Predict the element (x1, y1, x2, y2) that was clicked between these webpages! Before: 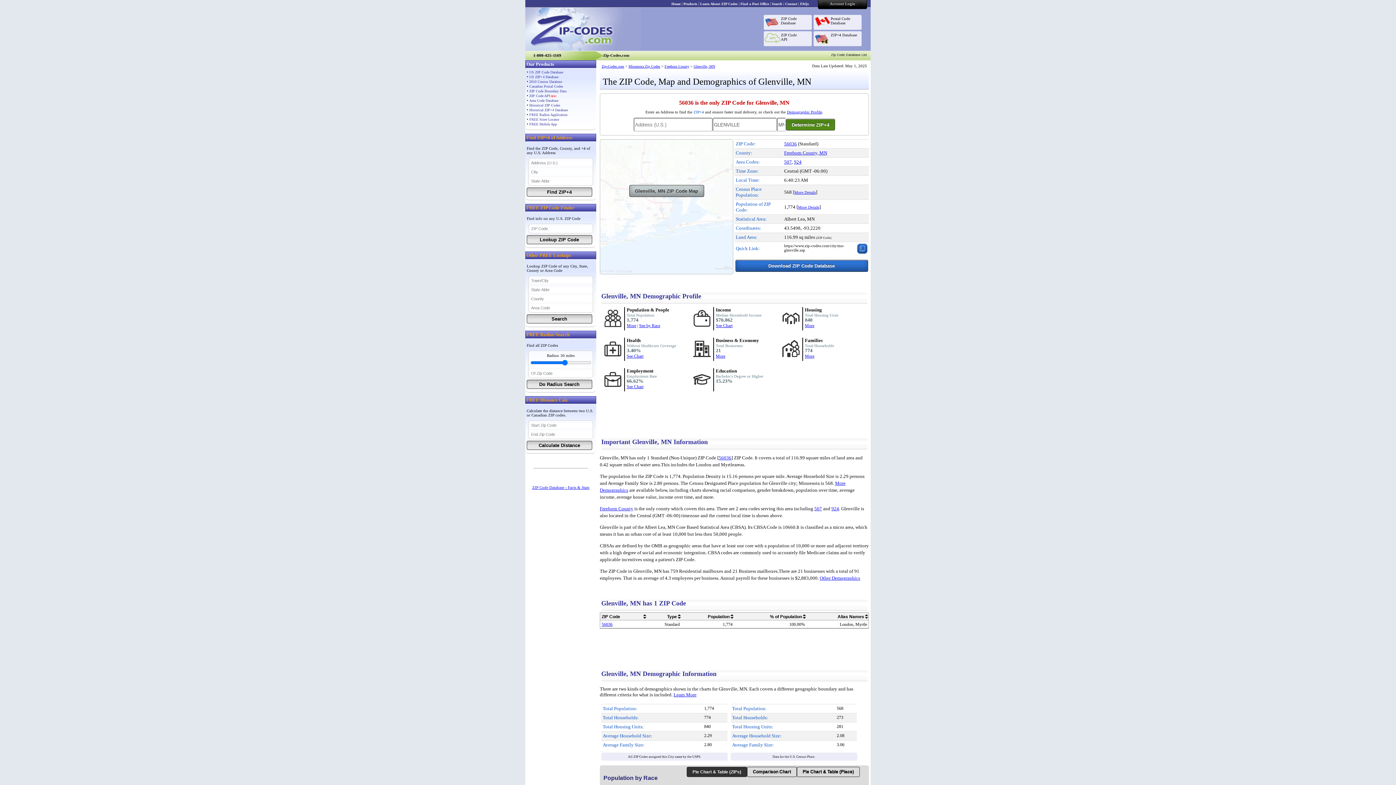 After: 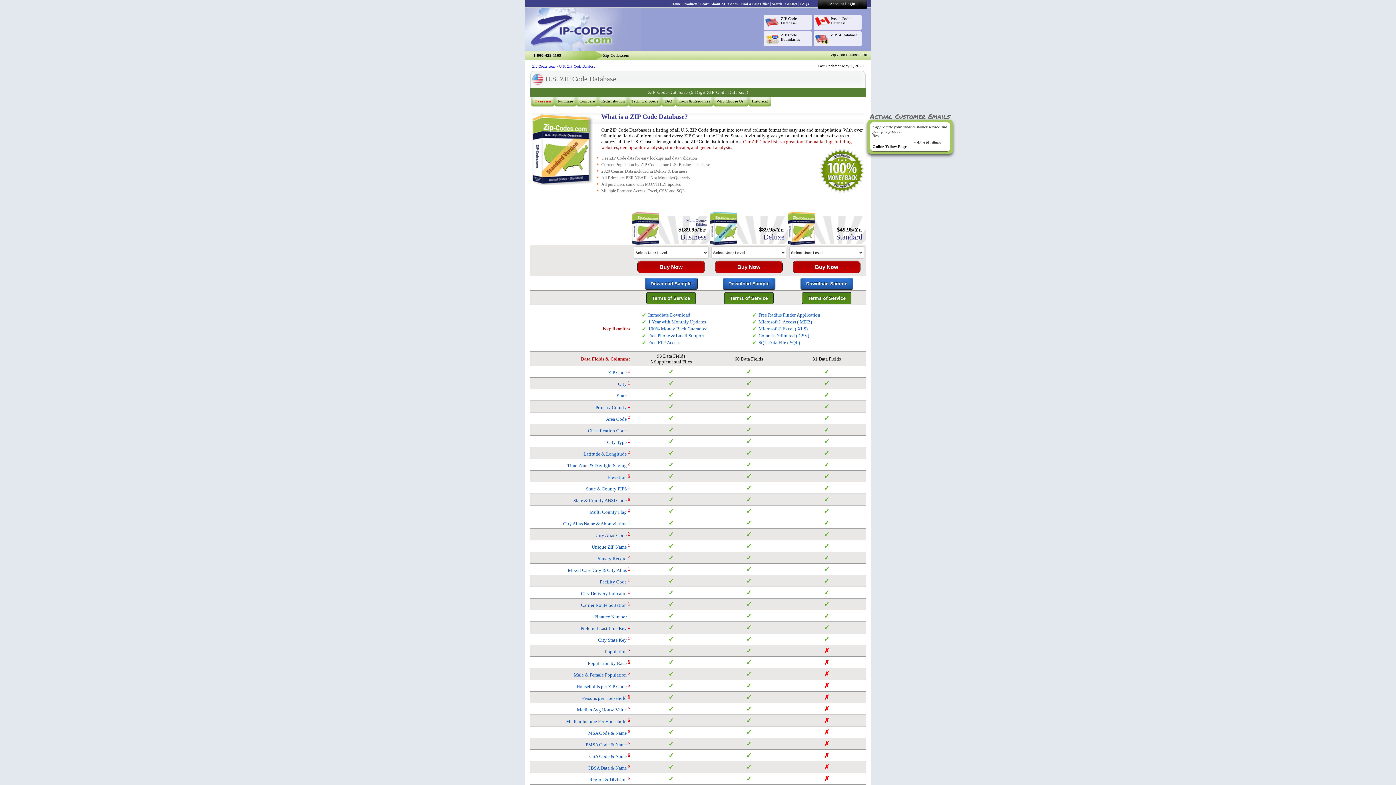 Action: label: Download ZIP Code Database bbox: (735, 260, 868, 272)